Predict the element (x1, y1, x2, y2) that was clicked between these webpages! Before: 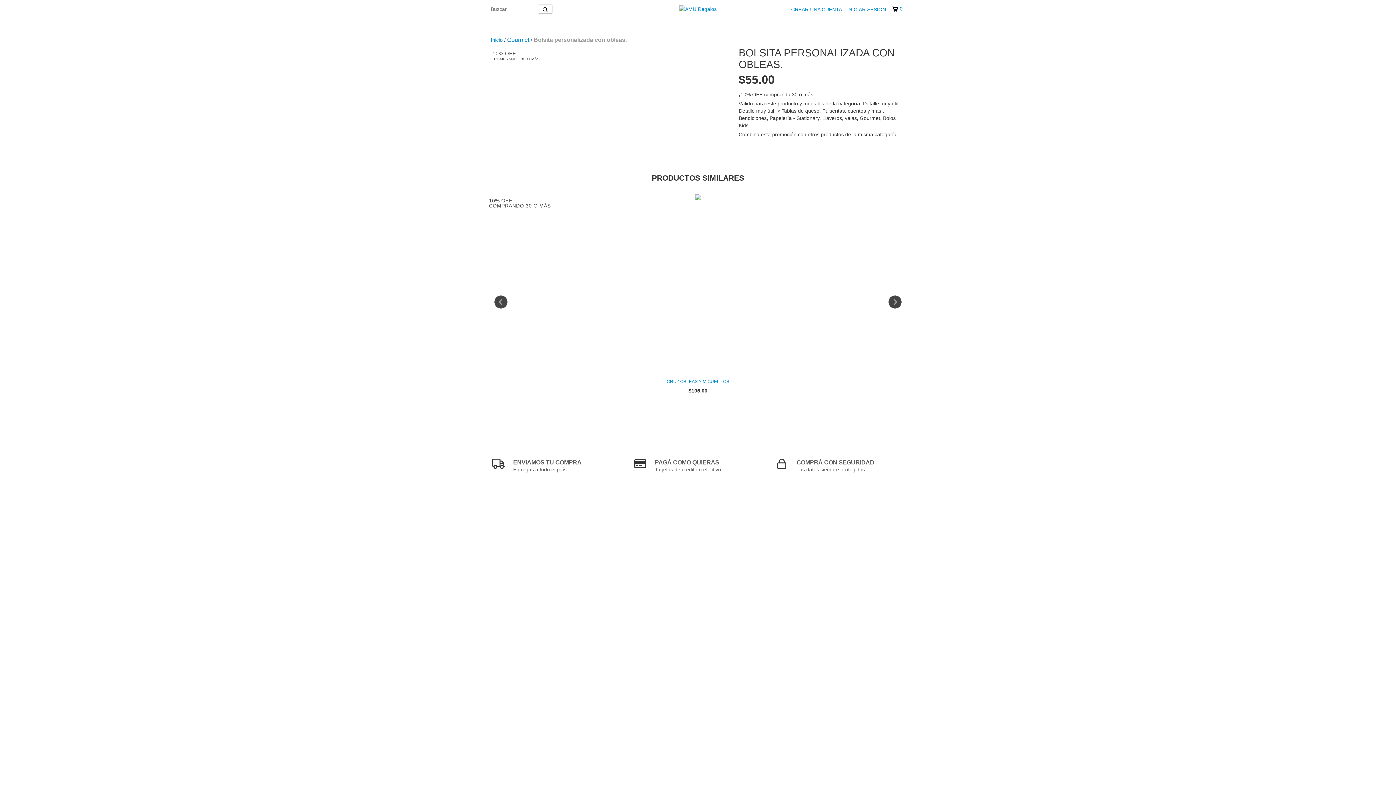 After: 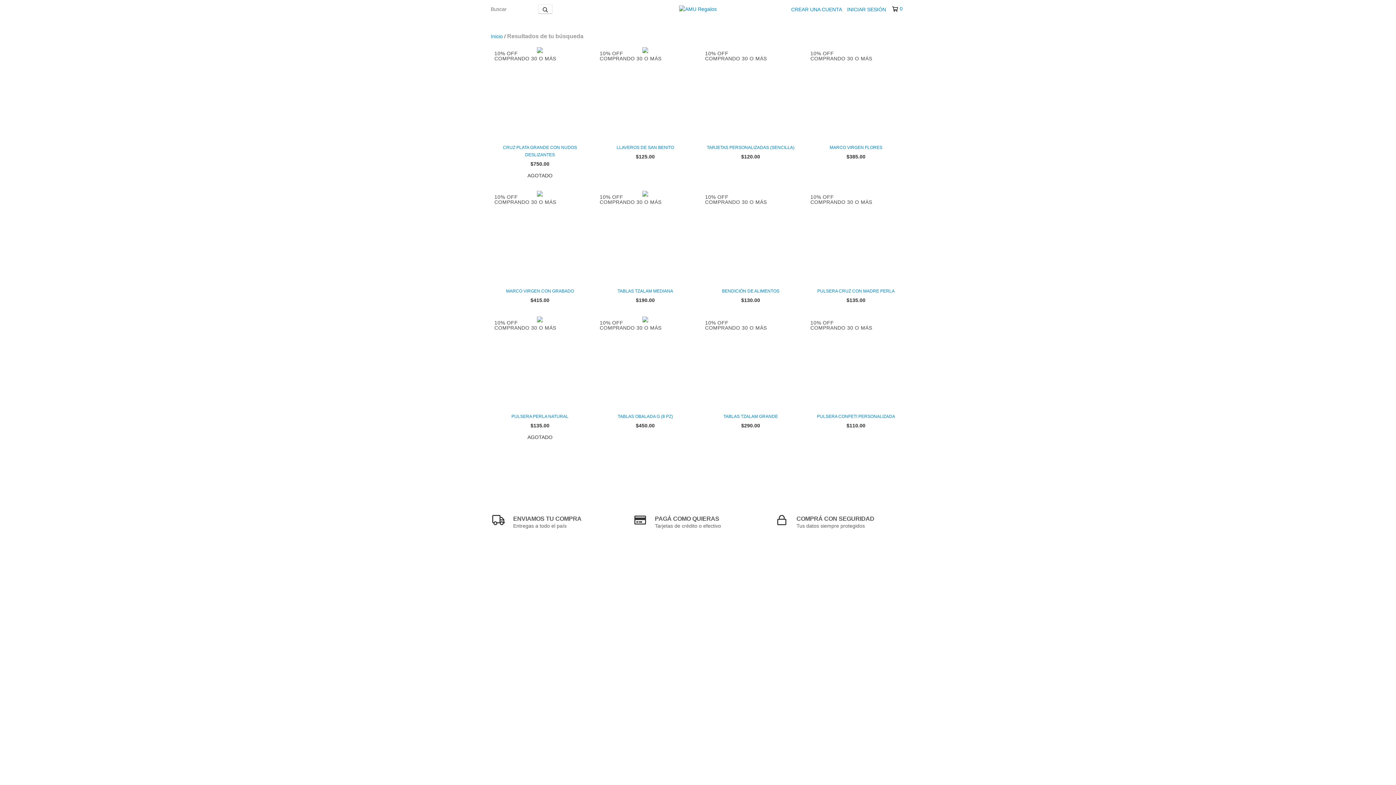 Action: bbox: (538, 4, 552, 13) label: Buscar